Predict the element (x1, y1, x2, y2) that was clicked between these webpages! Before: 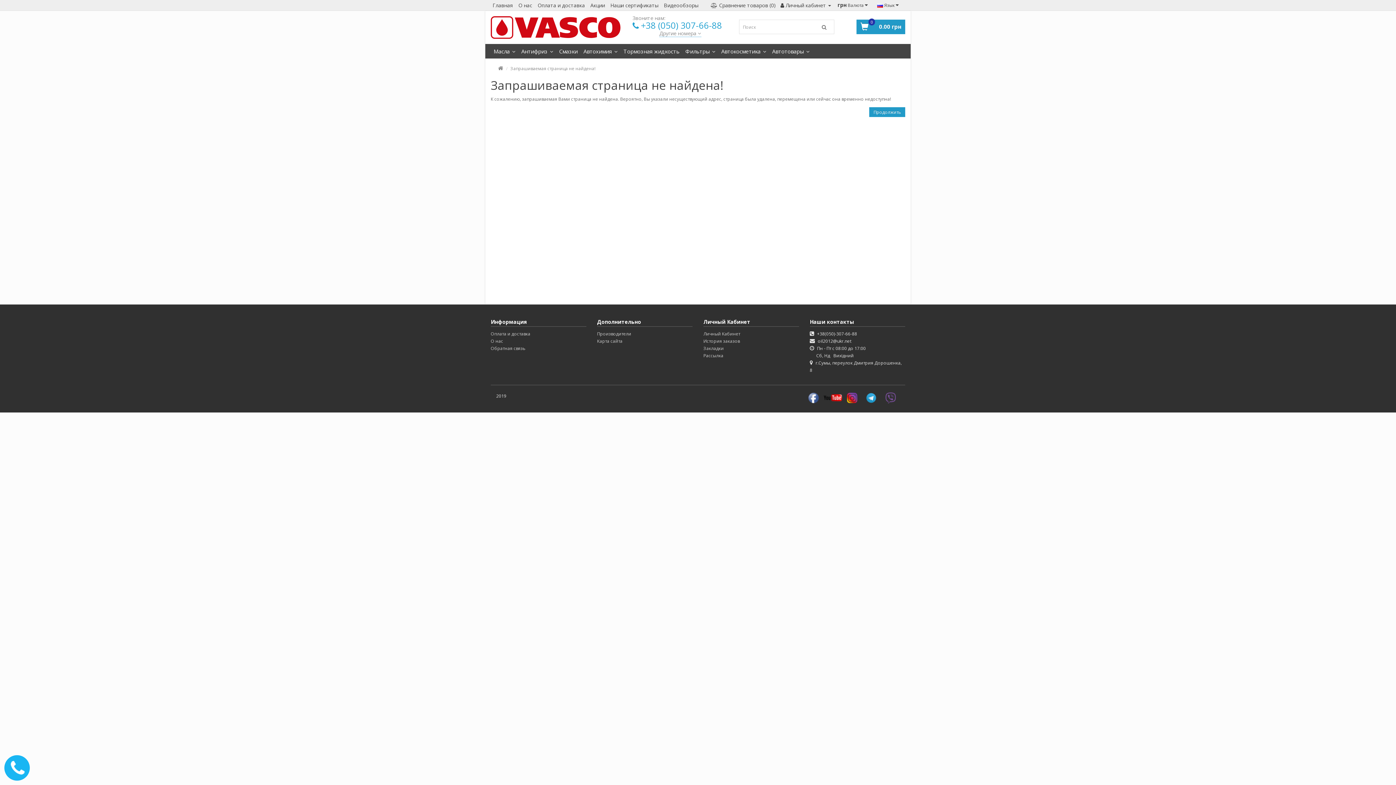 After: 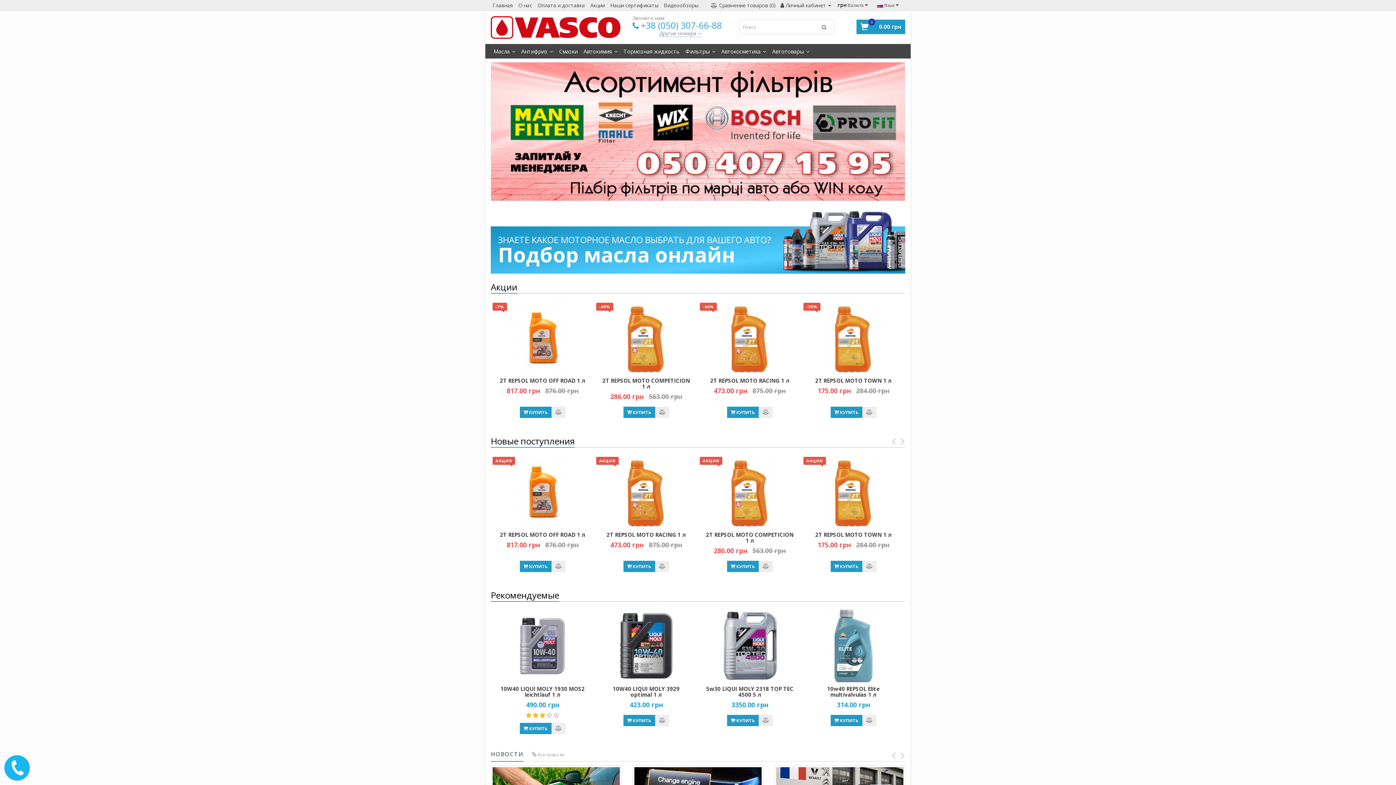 Action: bbox: (490, 35, 621, 41)